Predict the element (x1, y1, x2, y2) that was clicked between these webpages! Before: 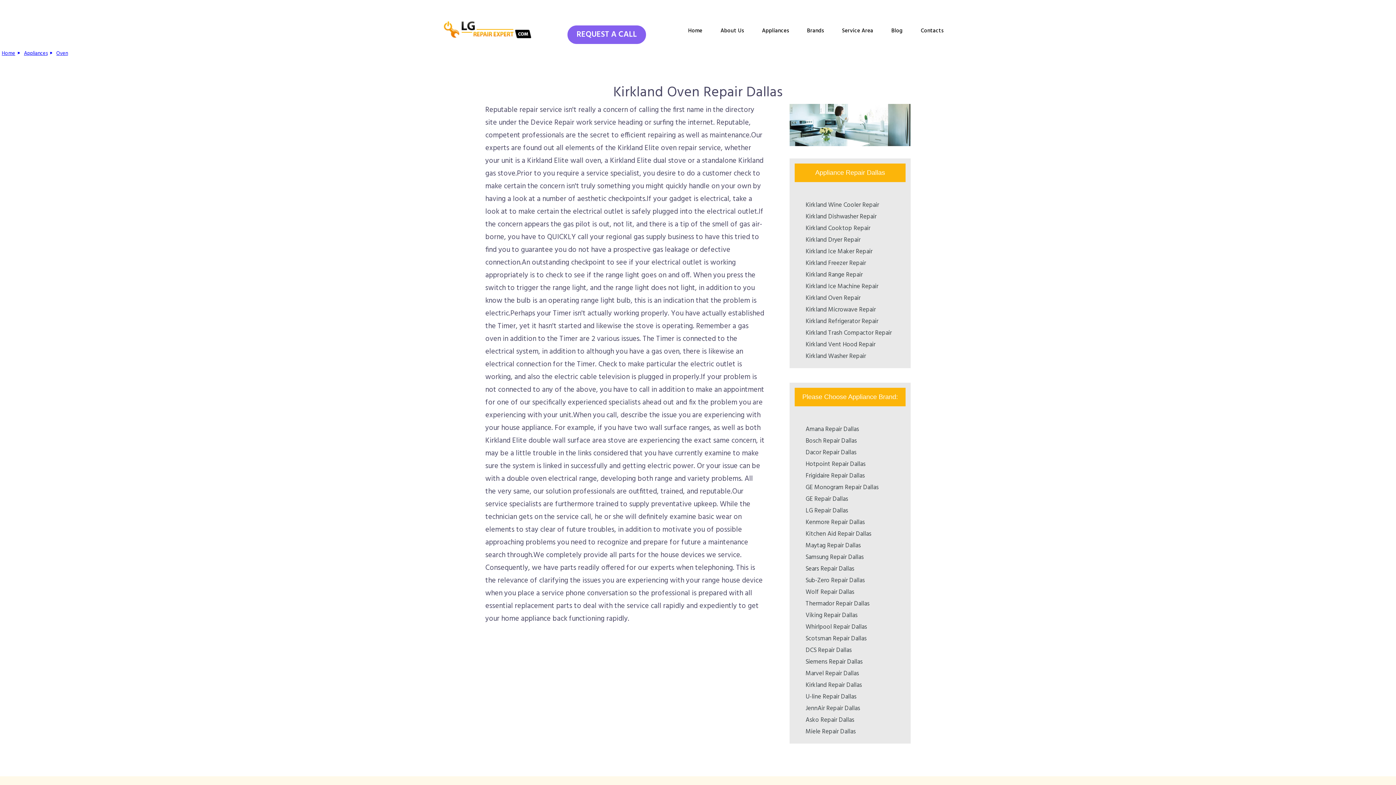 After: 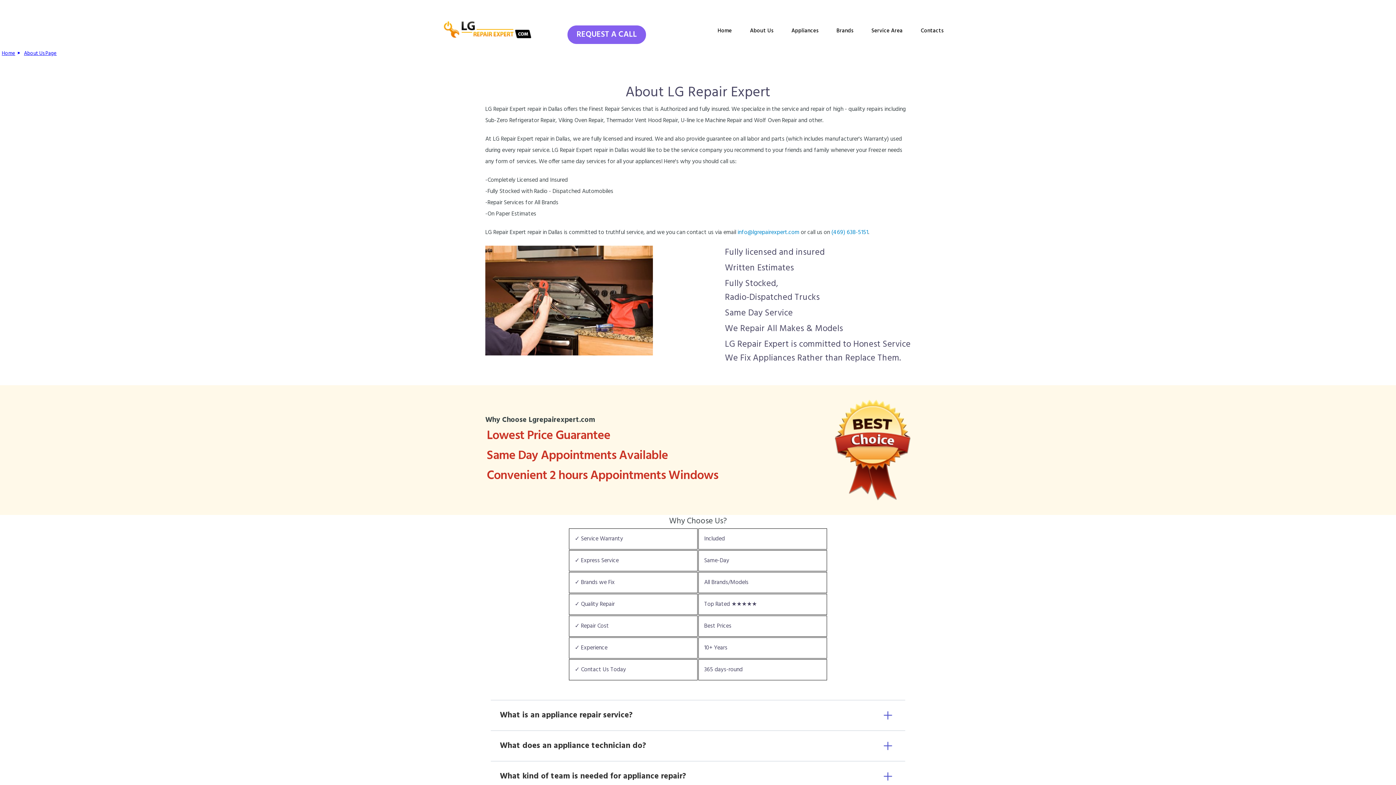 Action: bbox: (711, 26, 753, 42) label: About Us